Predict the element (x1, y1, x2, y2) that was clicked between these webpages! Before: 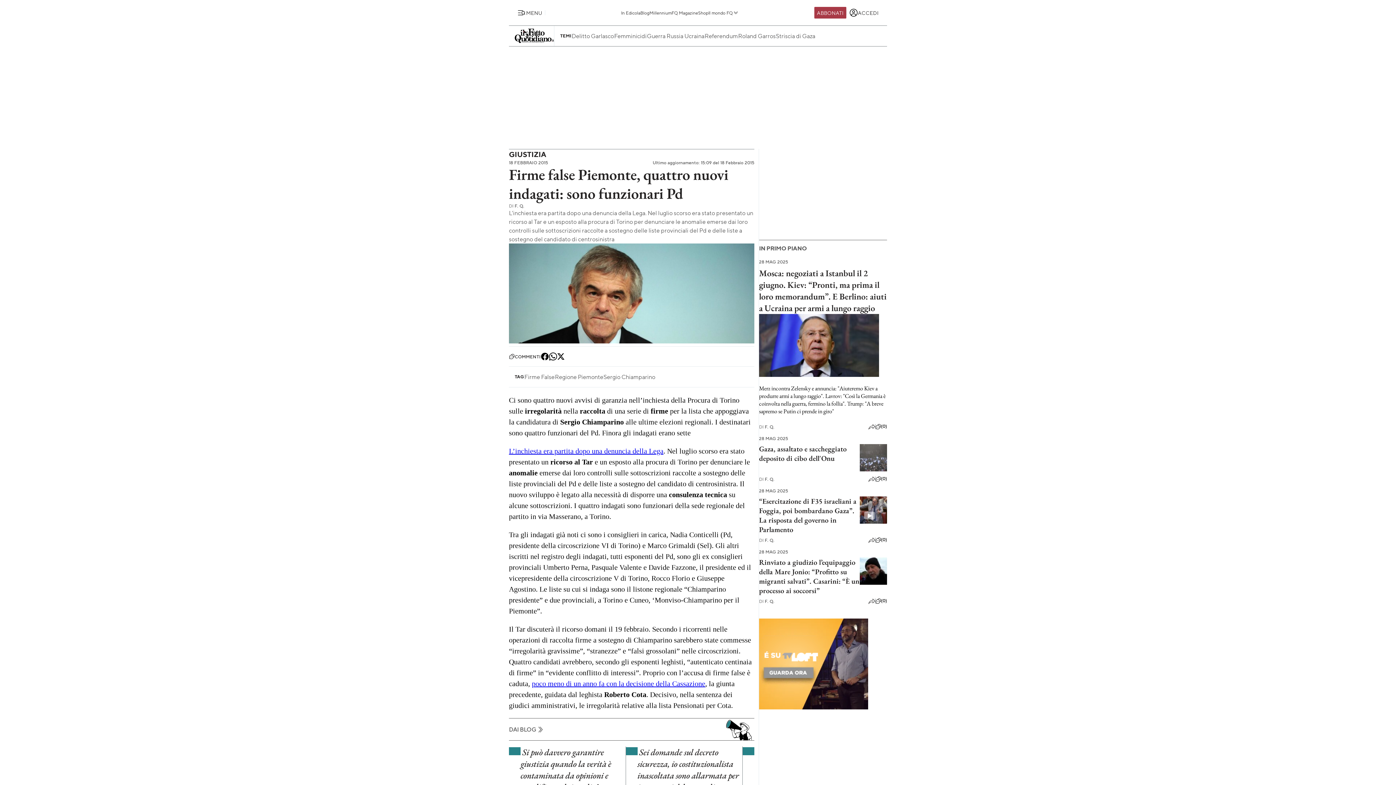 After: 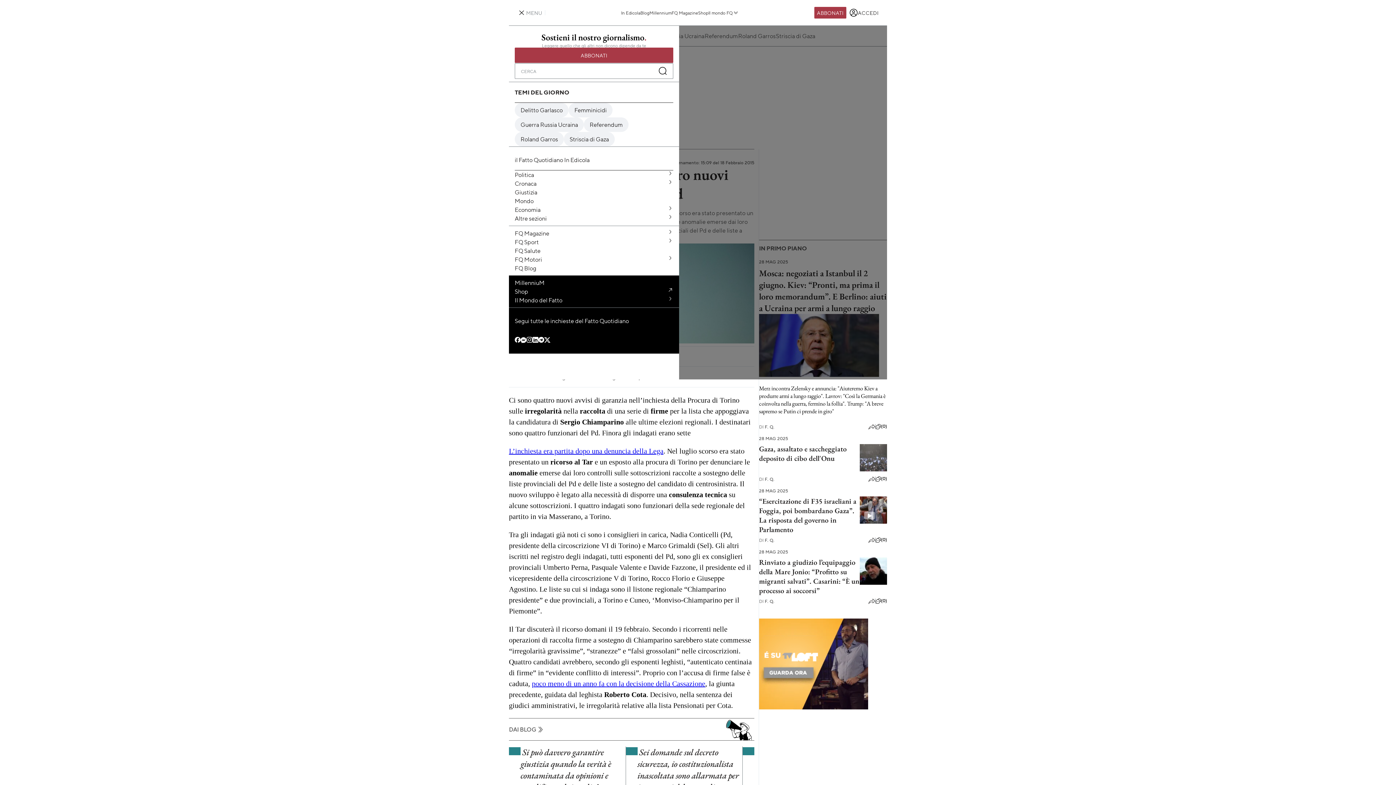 Action: label: MENU bbox: (514, 5, 545, 19)